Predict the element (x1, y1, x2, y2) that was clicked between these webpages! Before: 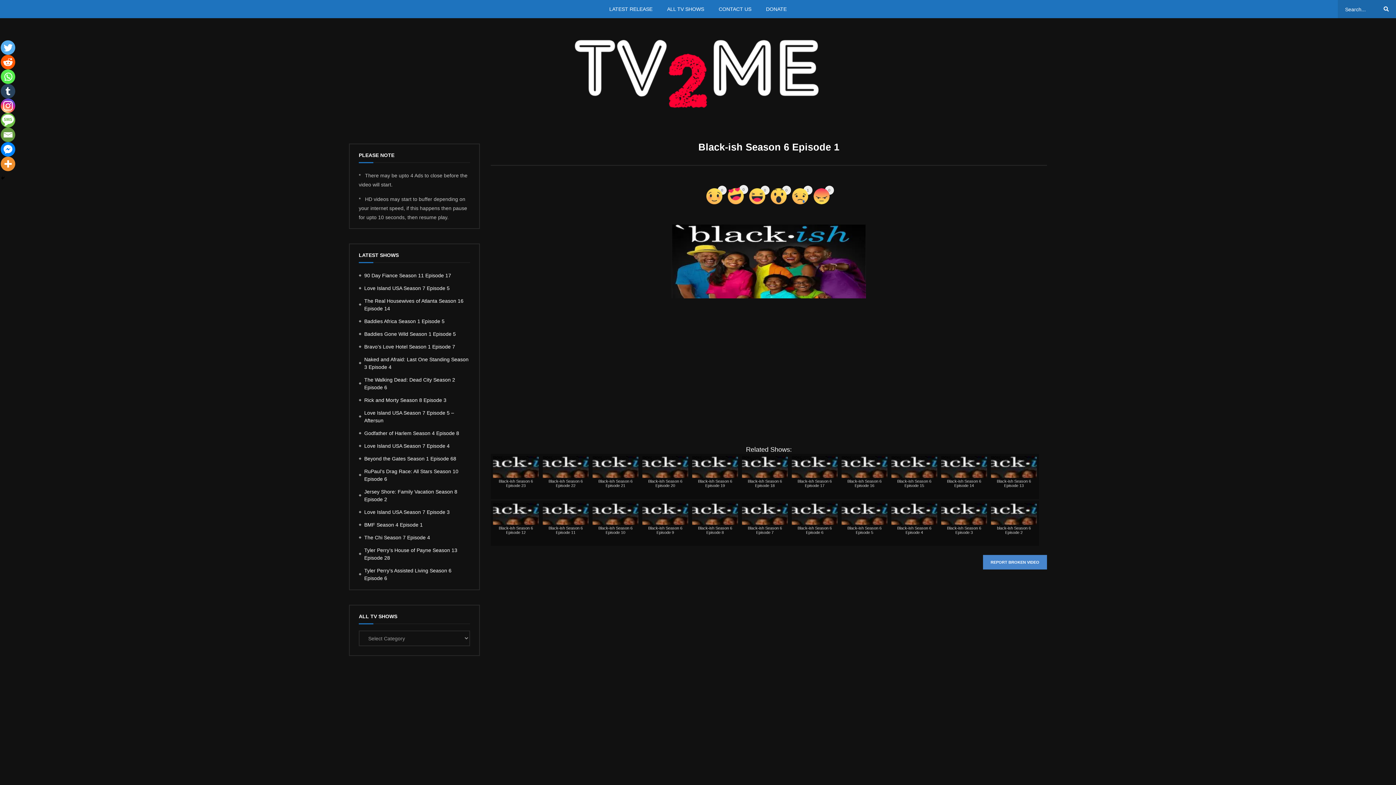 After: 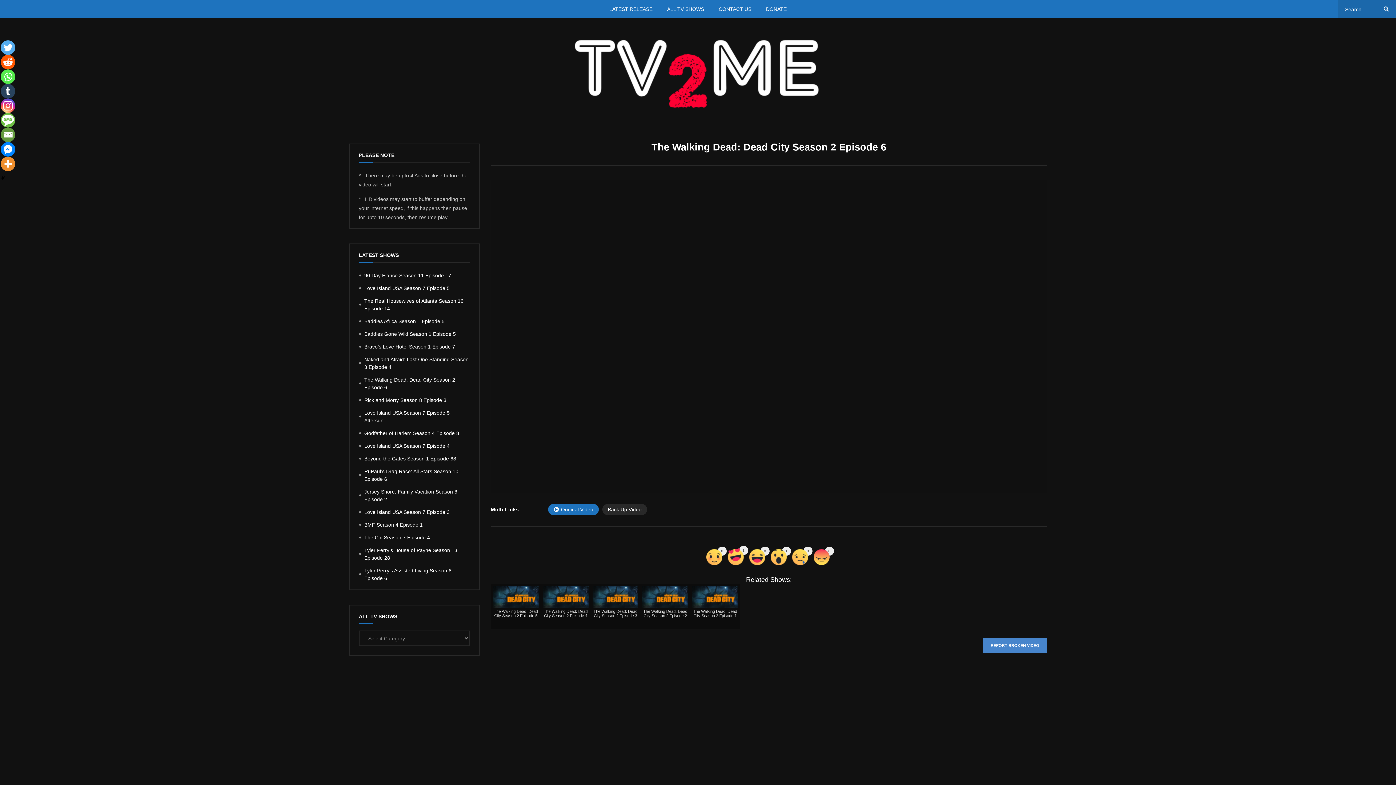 Action: label: The Walking Dead: Dead City Season 2 Episode 6 bbox: (358, 376, 470, 394)